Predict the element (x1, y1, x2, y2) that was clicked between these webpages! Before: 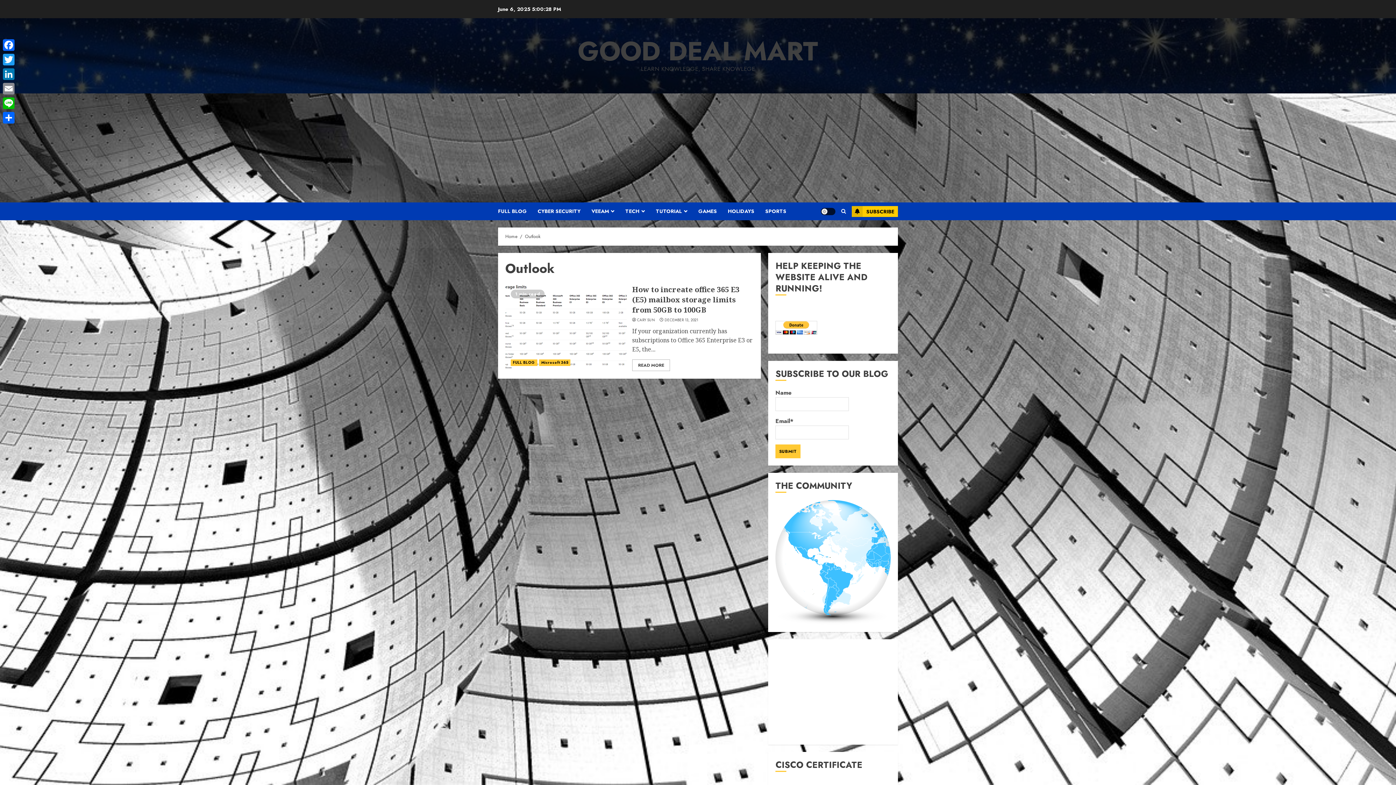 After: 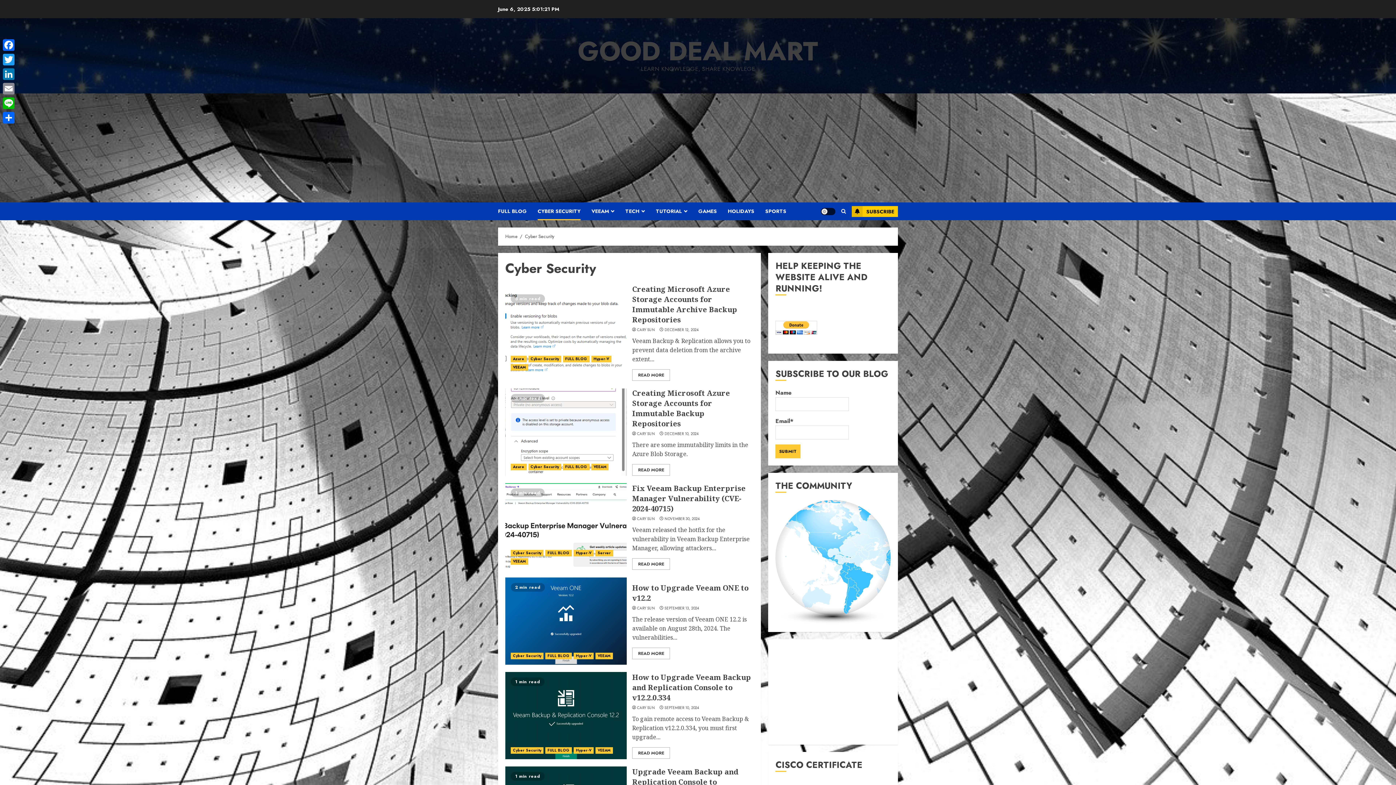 Action: label: CYBER SECURITY bbox: (537, 202, 591, 220)